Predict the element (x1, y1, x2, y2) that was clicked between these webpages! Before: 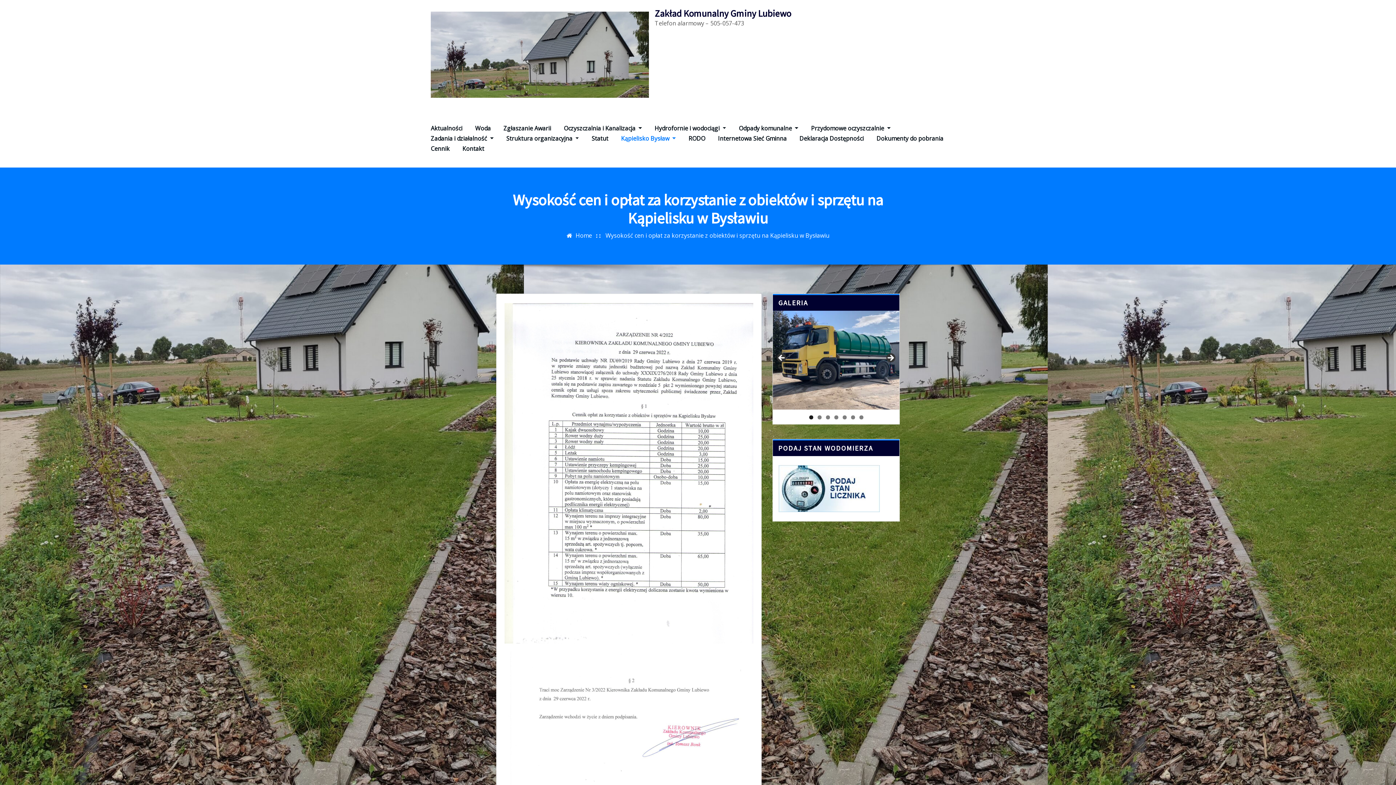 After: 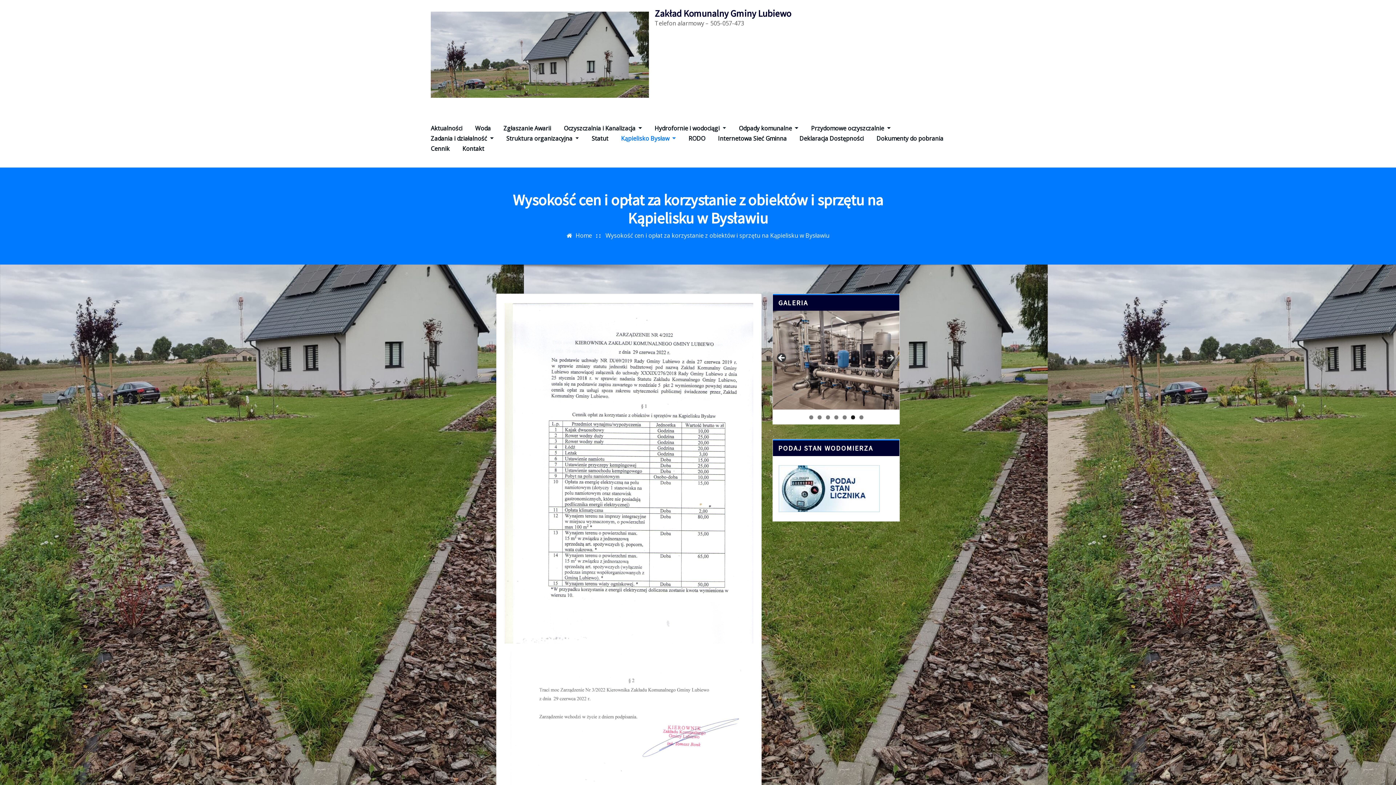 Action: label: Previous bbox: (776, 353, 787, 363)